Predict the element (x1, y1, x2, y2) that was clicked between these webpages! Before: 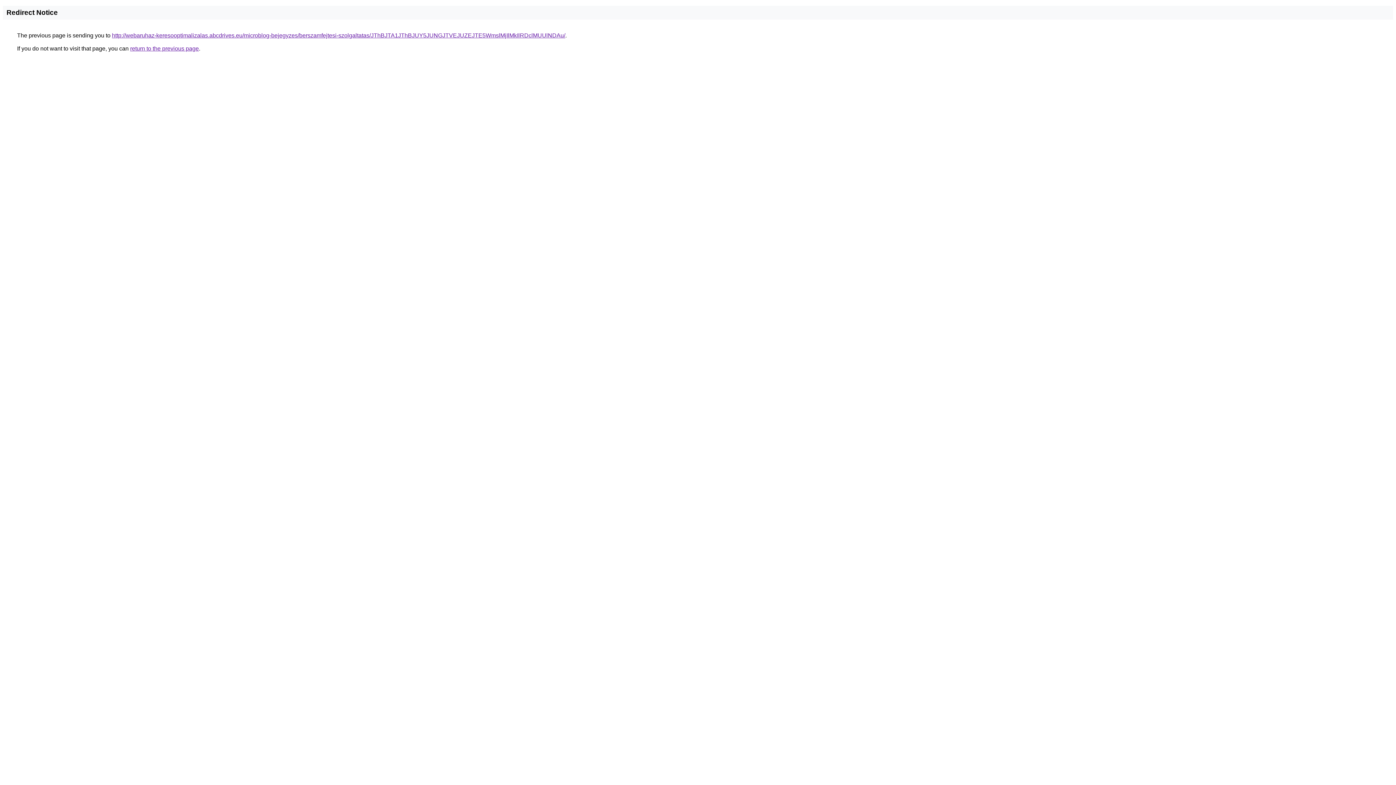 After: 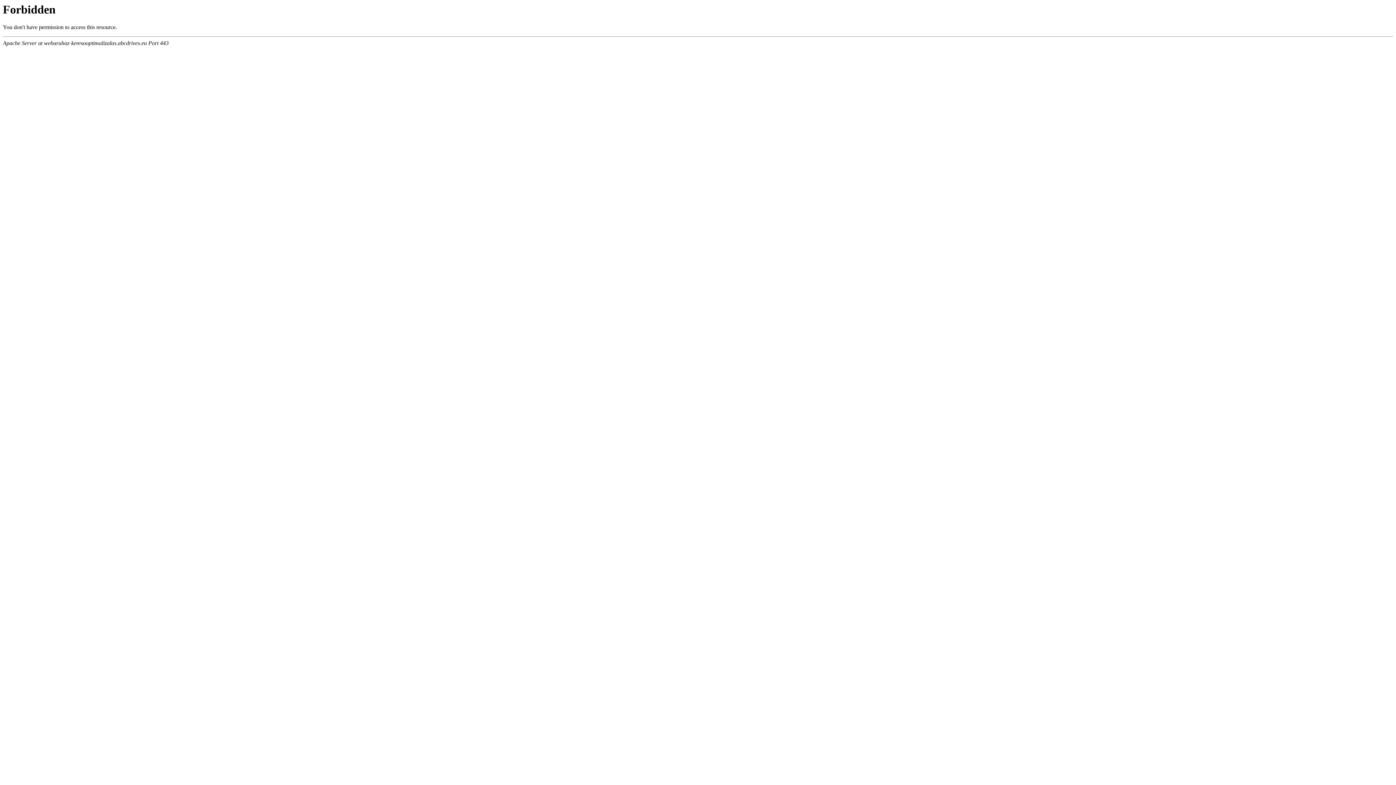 Action: bbox: (112, 32, 565, 38) label: http://webaruhaz-keresooptimalizalas.abcdrives.eu/microblog-bejegyzes/berszamfejtesi-szolgaltatas/JThBJTA1JThBJUY5JUNGJTVEJUZEJTE5WmslMjIlMkIlRDclMUUlNDAu/